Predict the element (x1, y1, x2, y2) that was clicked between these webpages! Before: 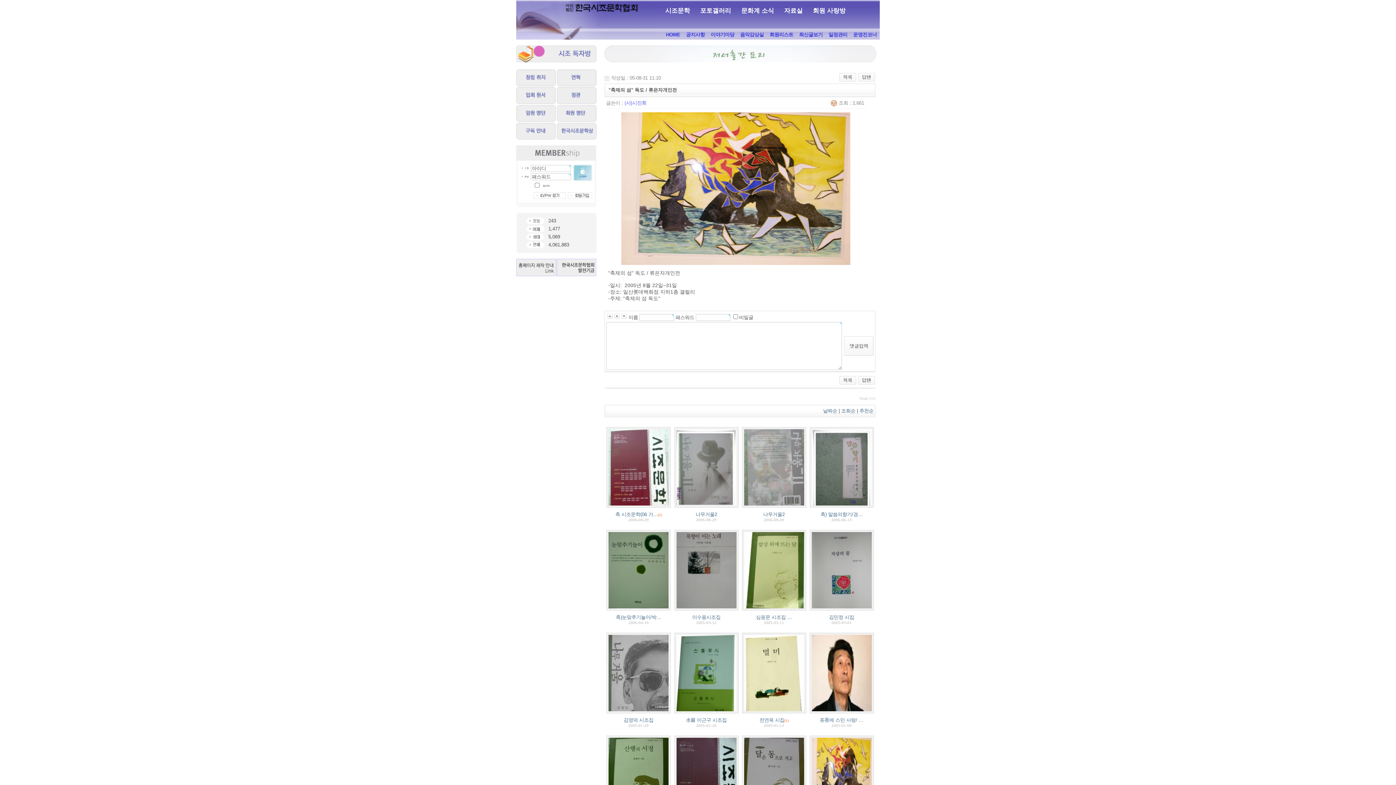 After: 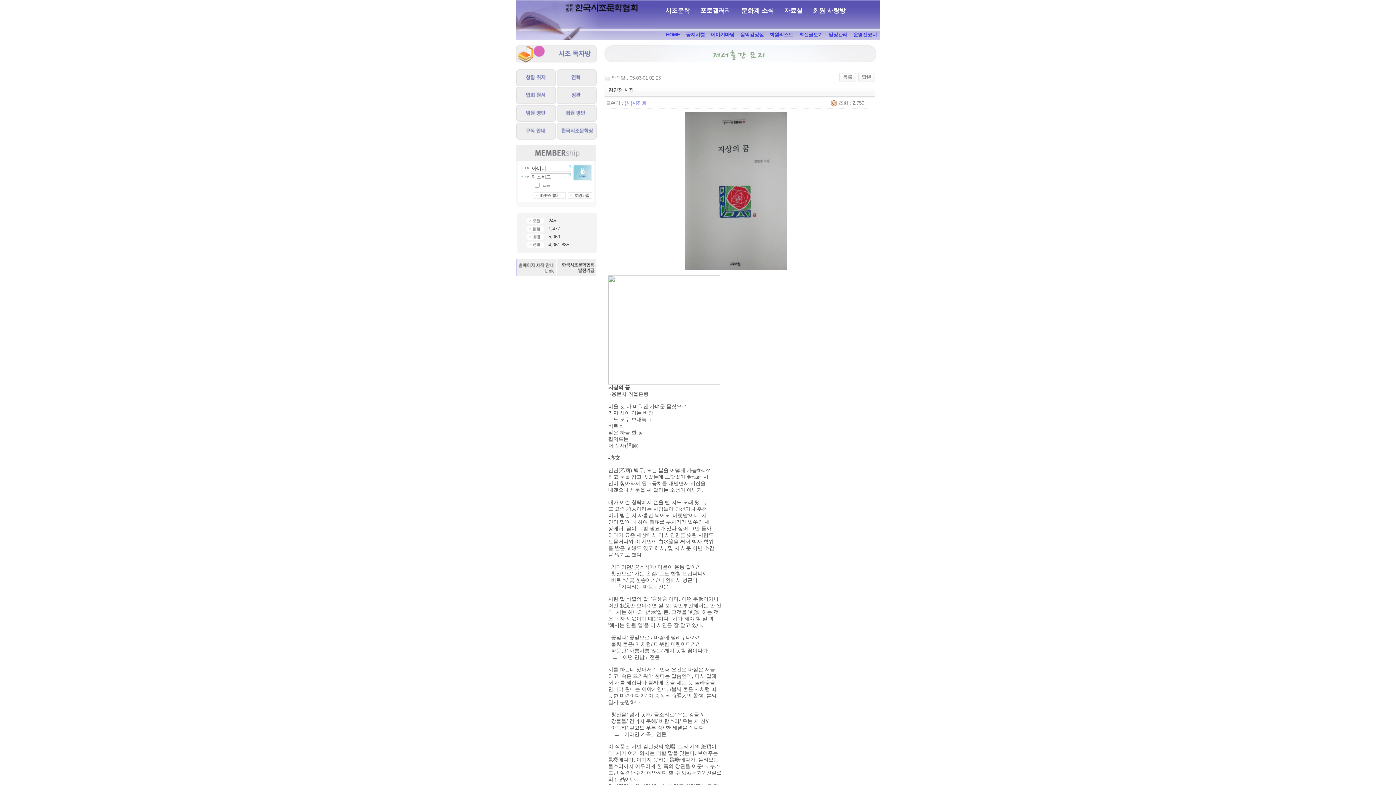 Action: bbox: (811, 604, 872, 610)